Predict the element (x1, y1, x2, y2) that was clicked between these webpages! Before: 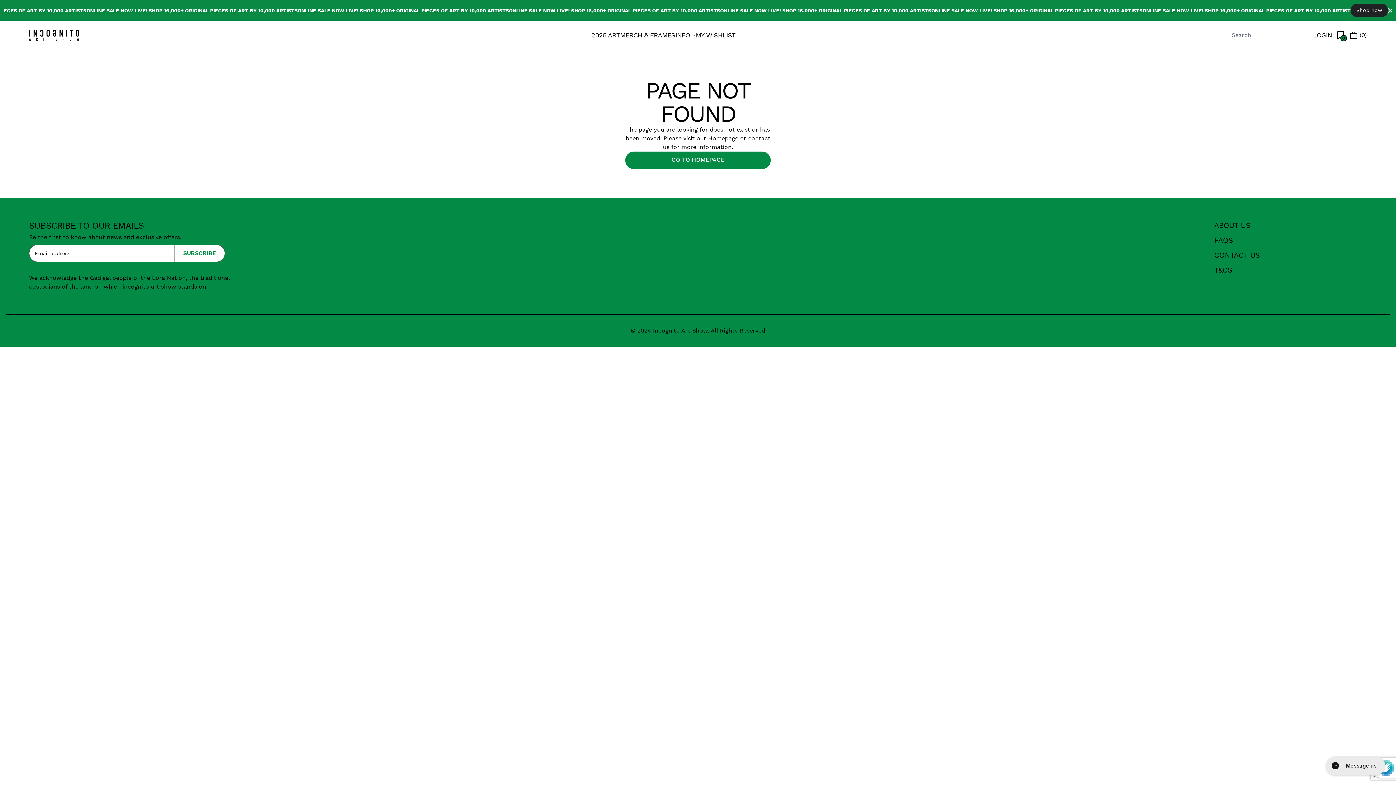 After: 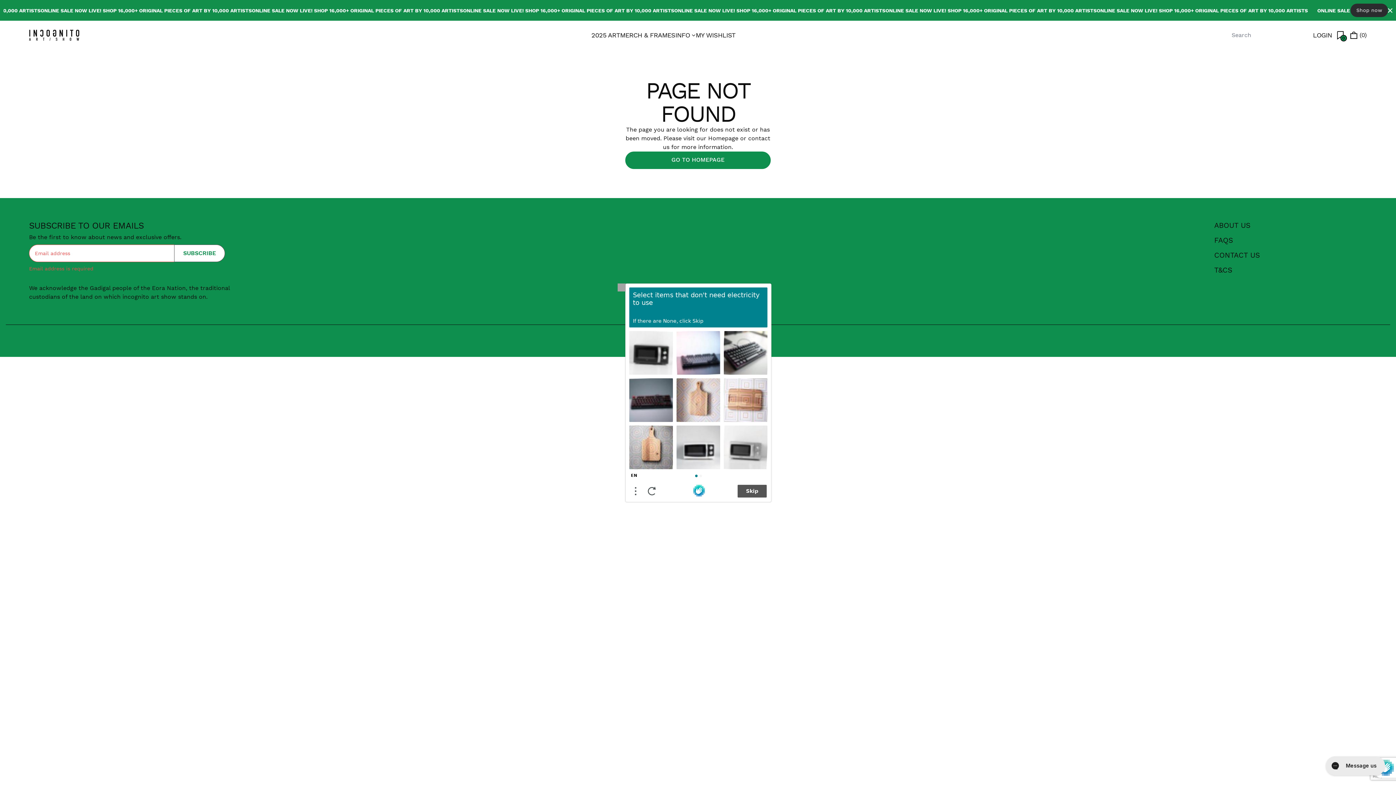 Action: label: SUBSCRIBE bbox: (174, 244, 225, 262)